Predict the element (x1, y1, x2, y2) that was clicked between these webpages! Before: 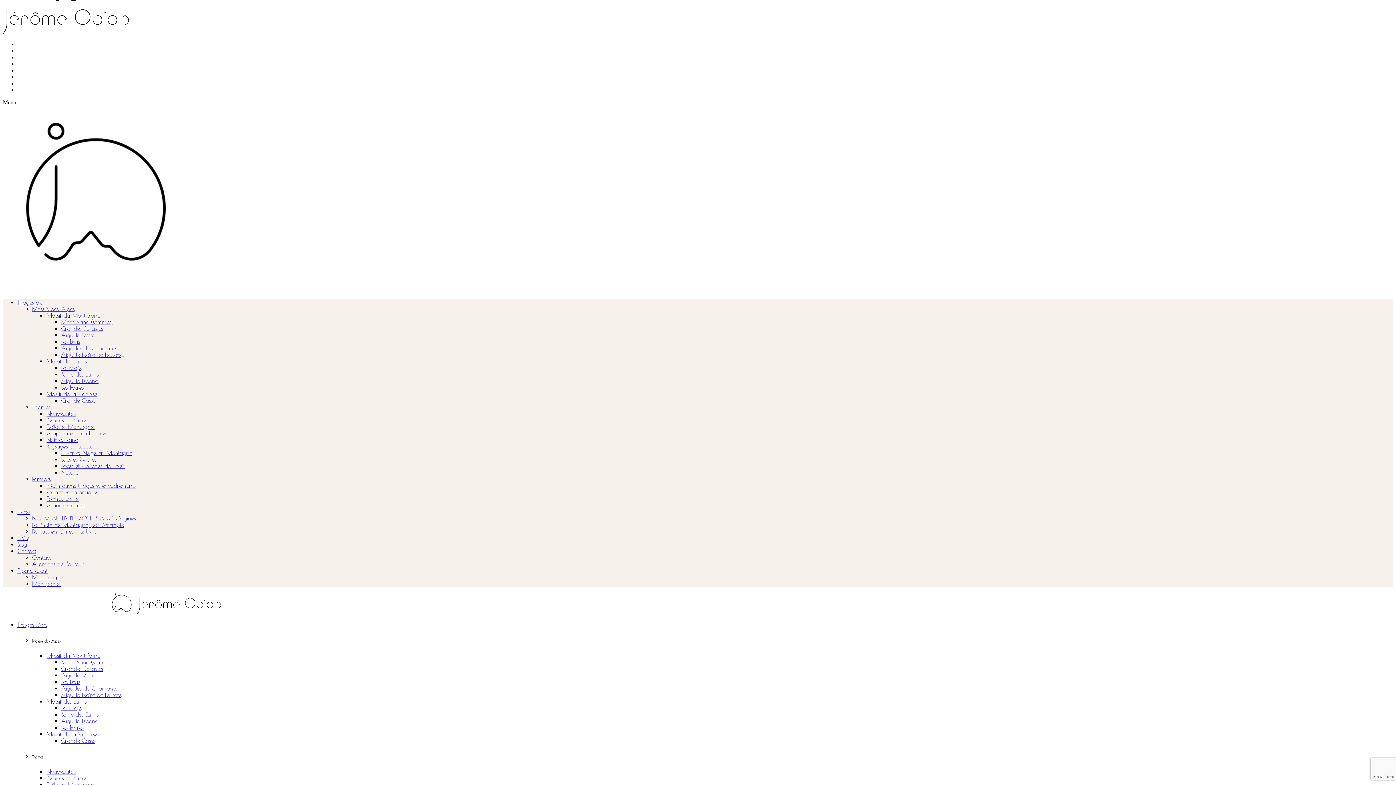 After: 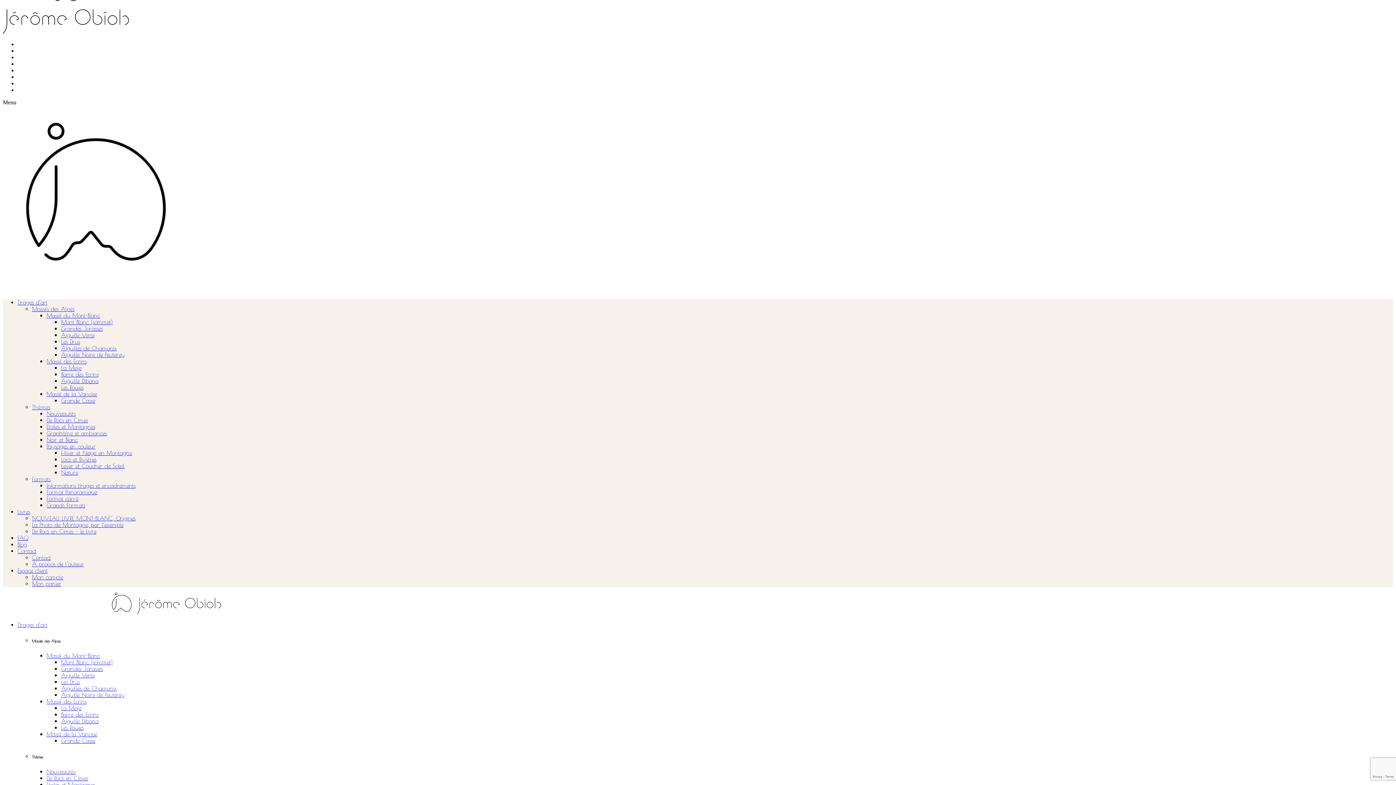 Action: label: La Meije bbox: (61, 364, 81, 371)